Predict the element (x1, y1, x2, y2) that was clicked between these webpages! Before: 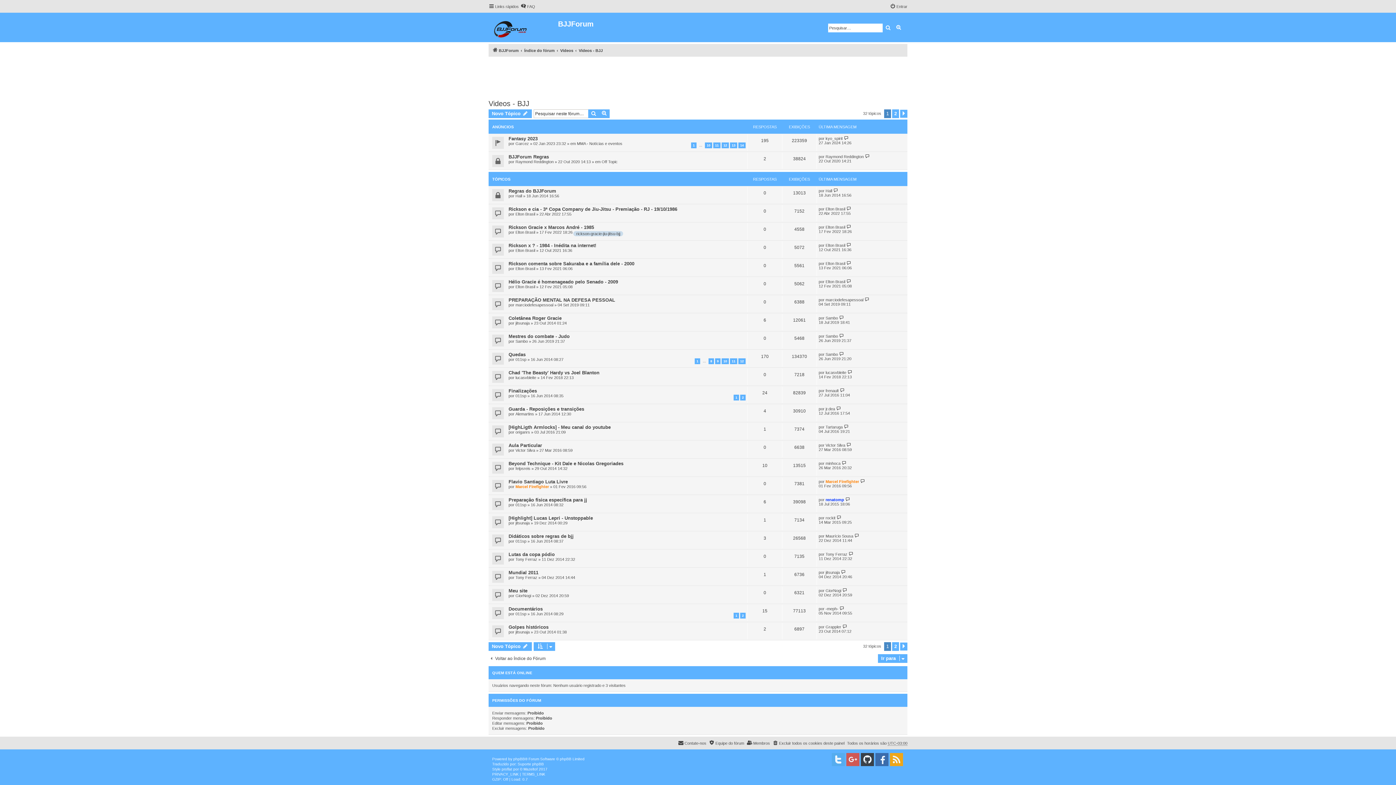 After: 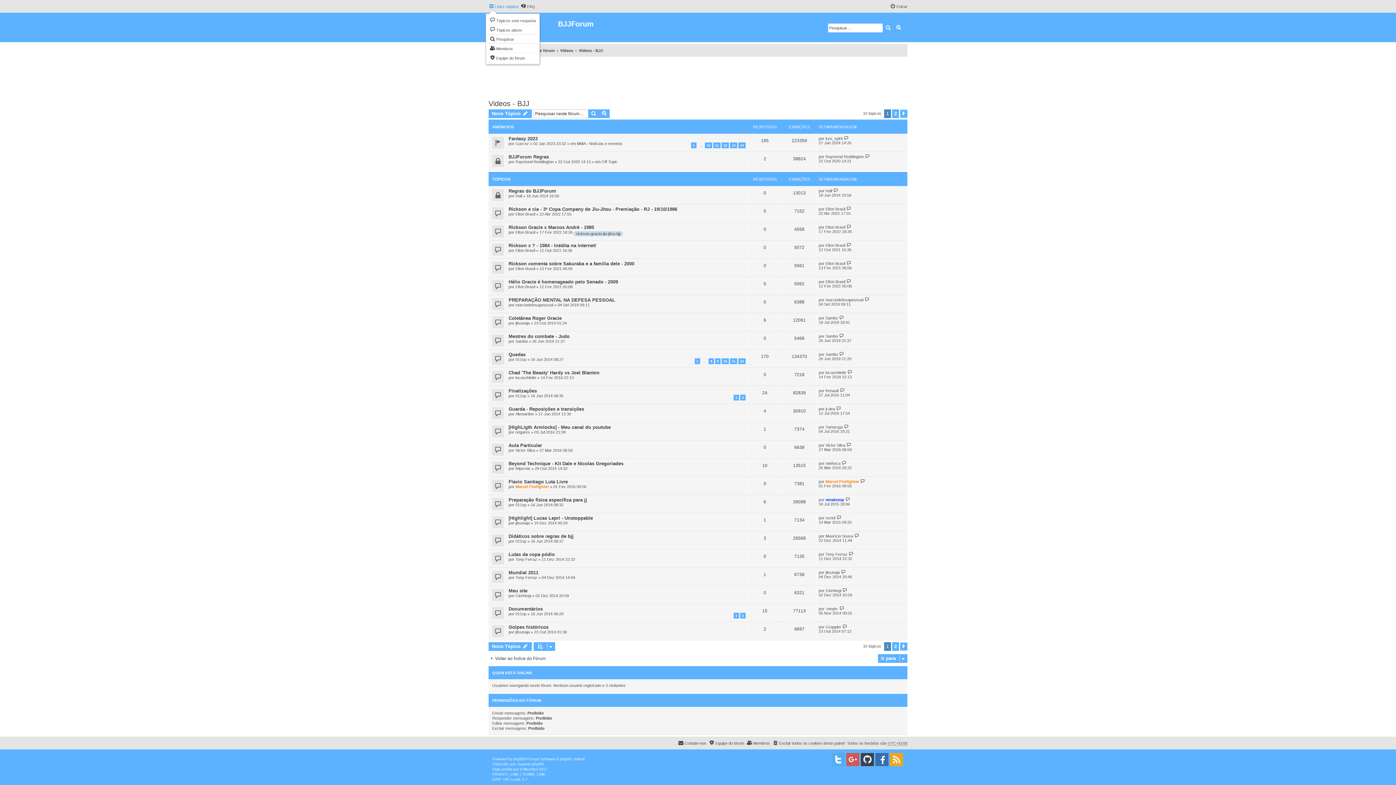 Action: bbox: (488, 2, 518, 10) label: Links rápidos